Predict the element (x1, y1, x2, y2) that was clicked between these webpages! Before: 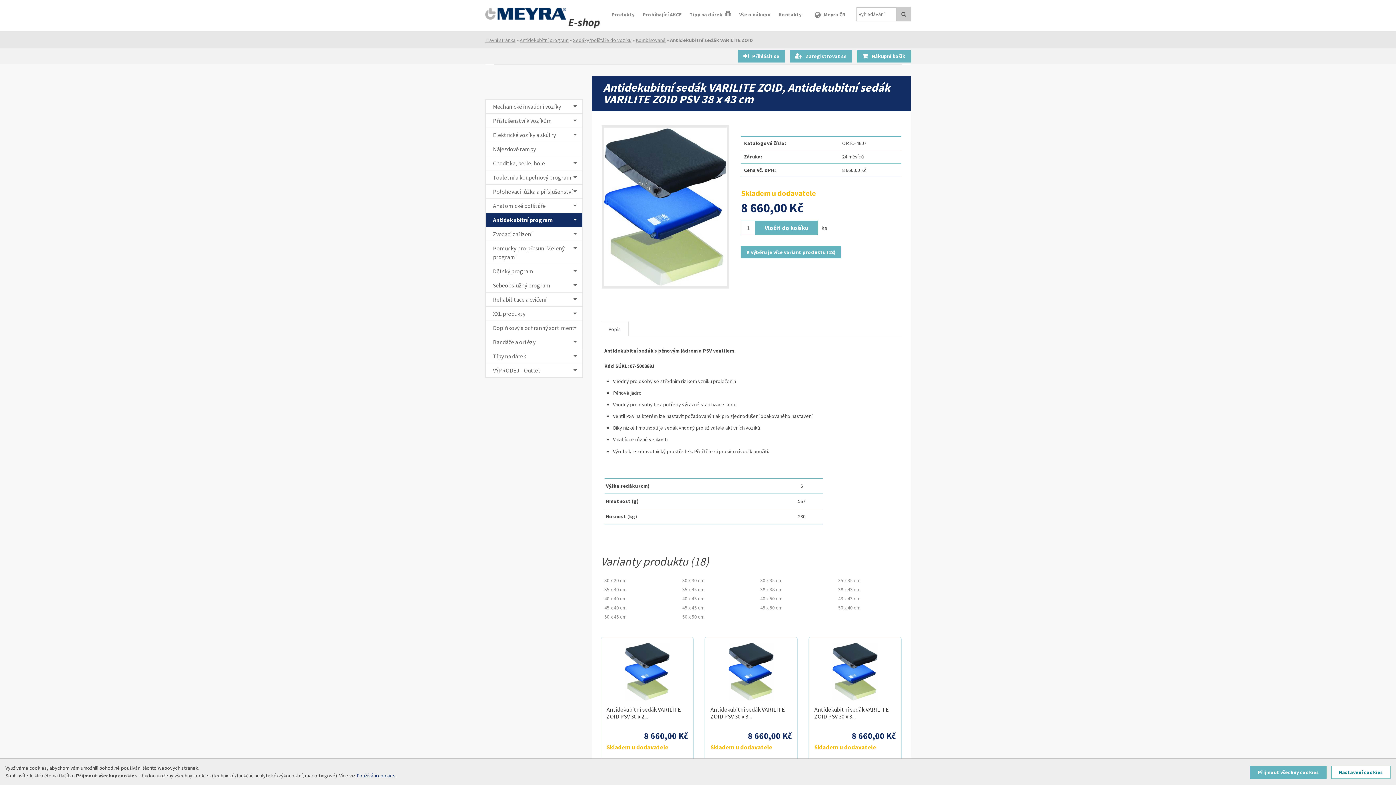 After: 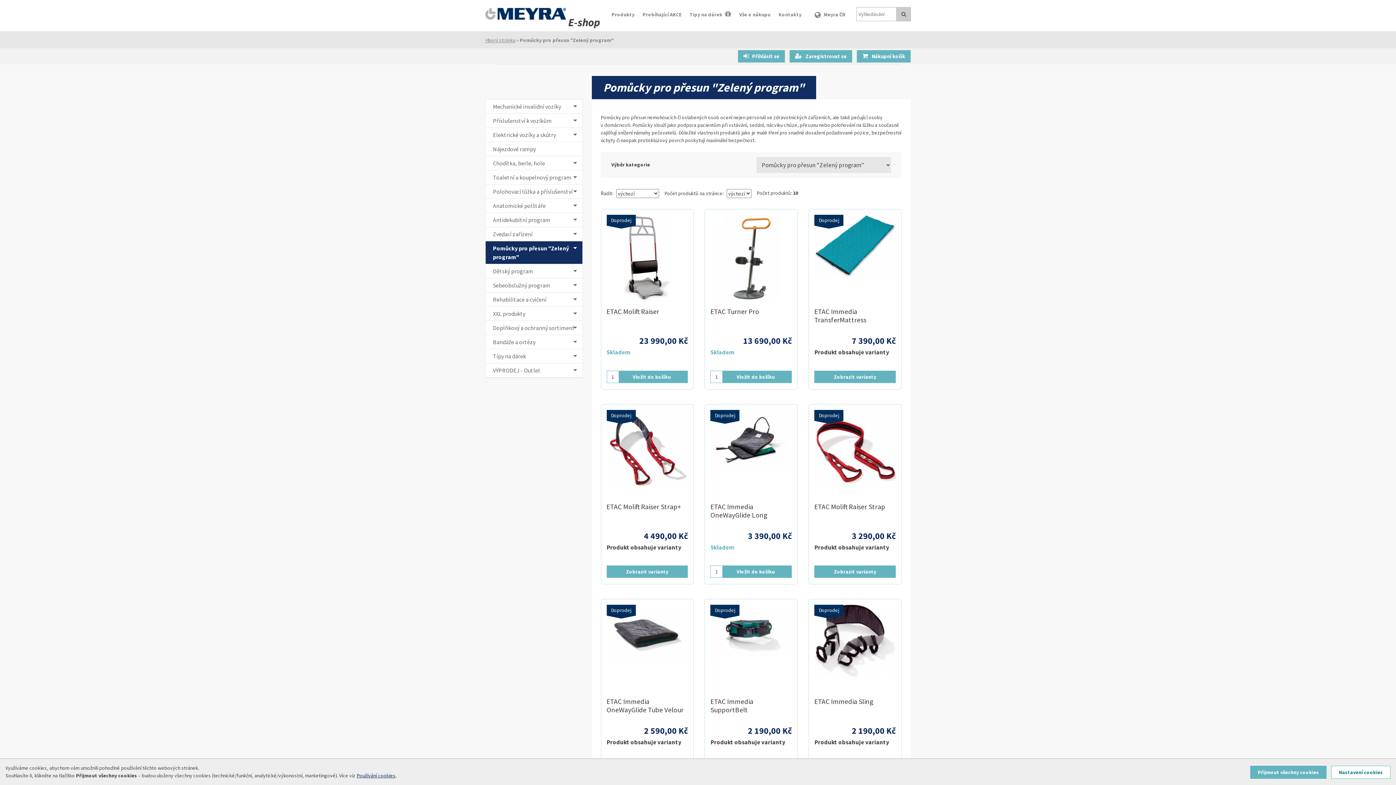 Action: bbox: (485, 241, 582, 264) label: Pomůcky pro přesun "Zelený program"